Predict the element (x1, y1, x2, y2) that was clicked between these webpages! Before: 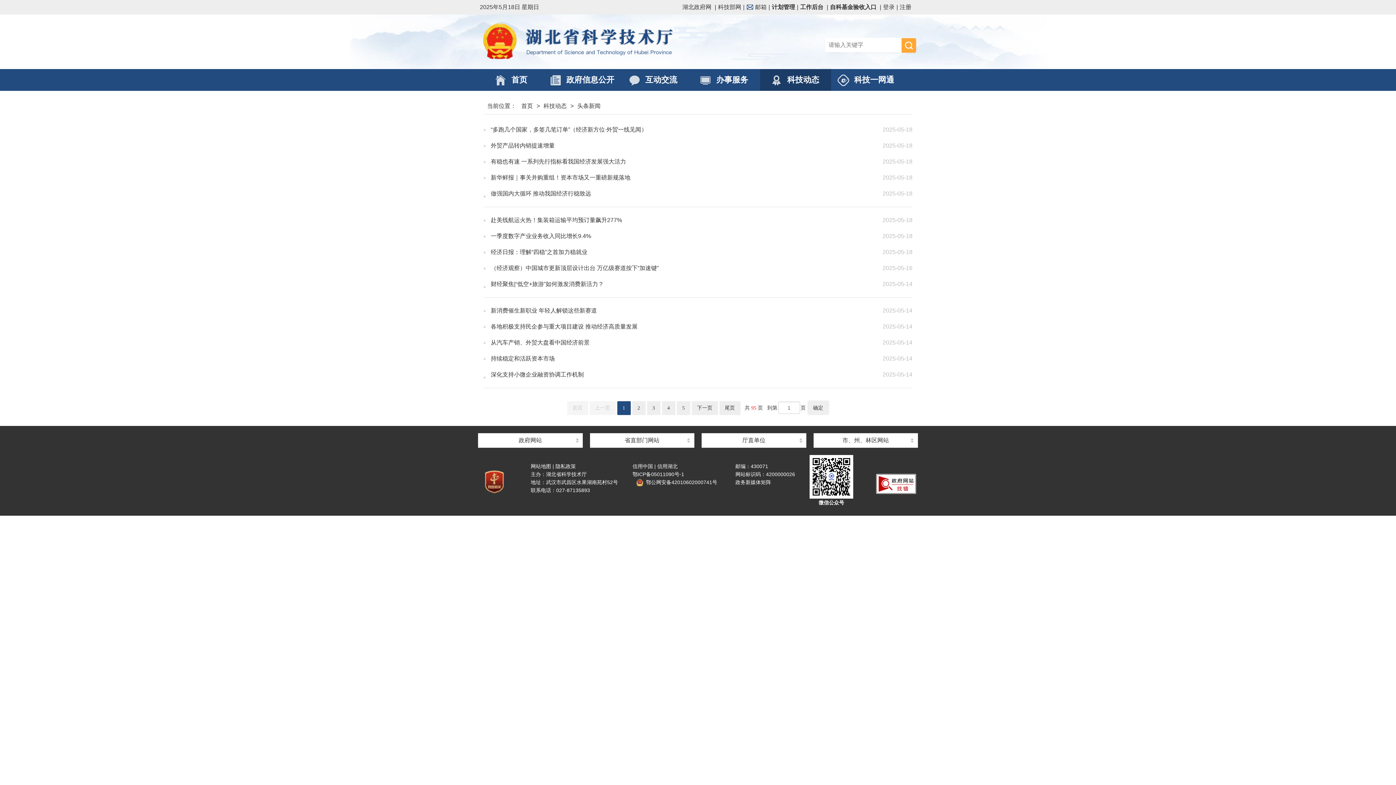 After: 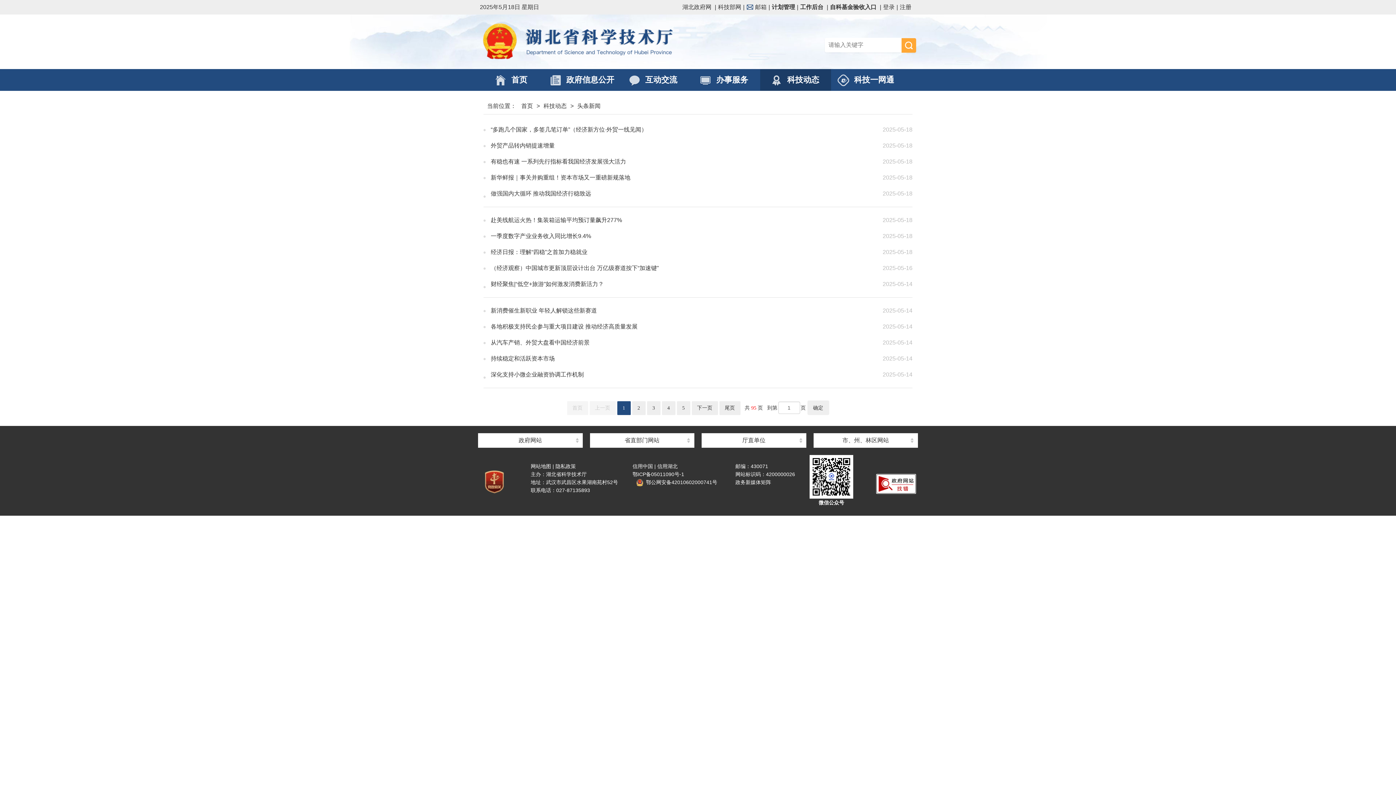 Action: bbox: (530, 463, 551, 469) label: 网站地图